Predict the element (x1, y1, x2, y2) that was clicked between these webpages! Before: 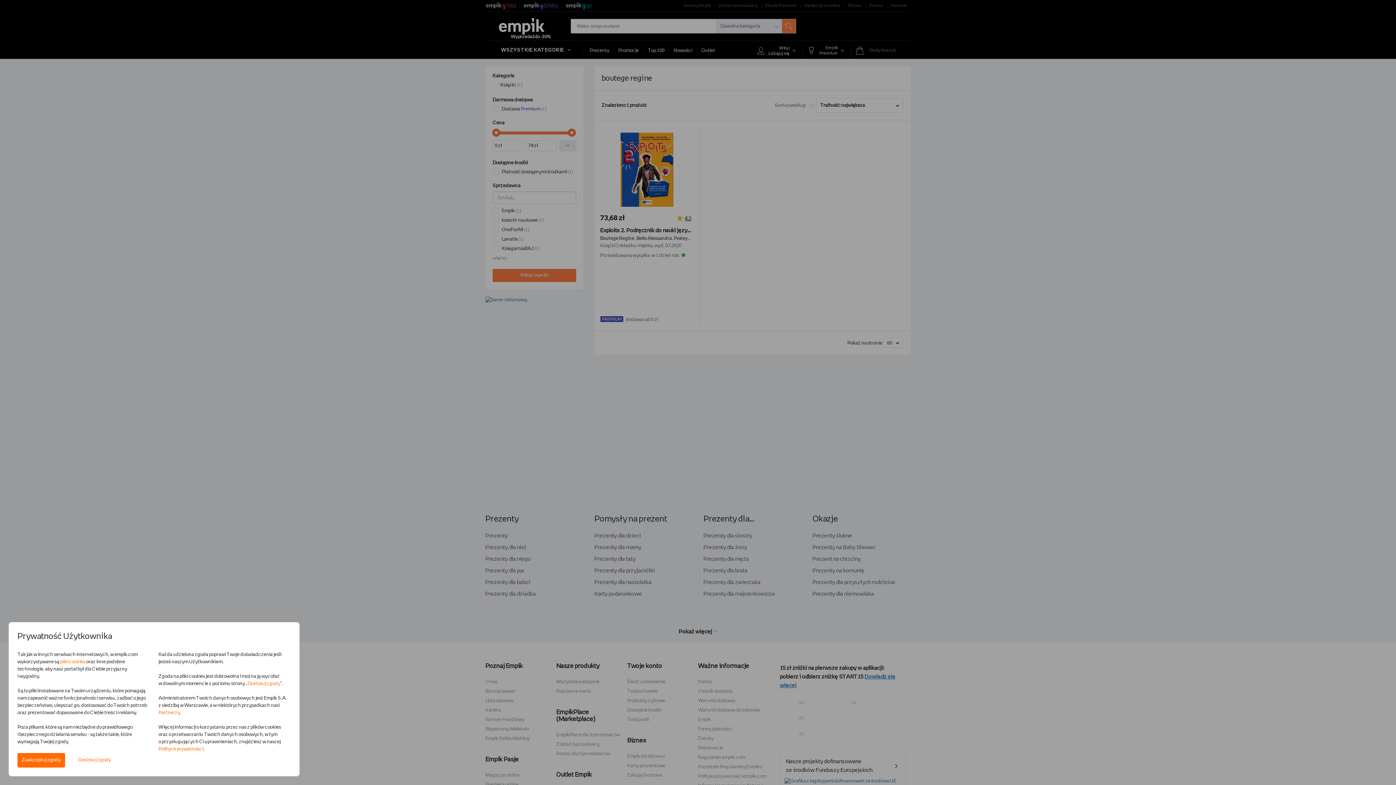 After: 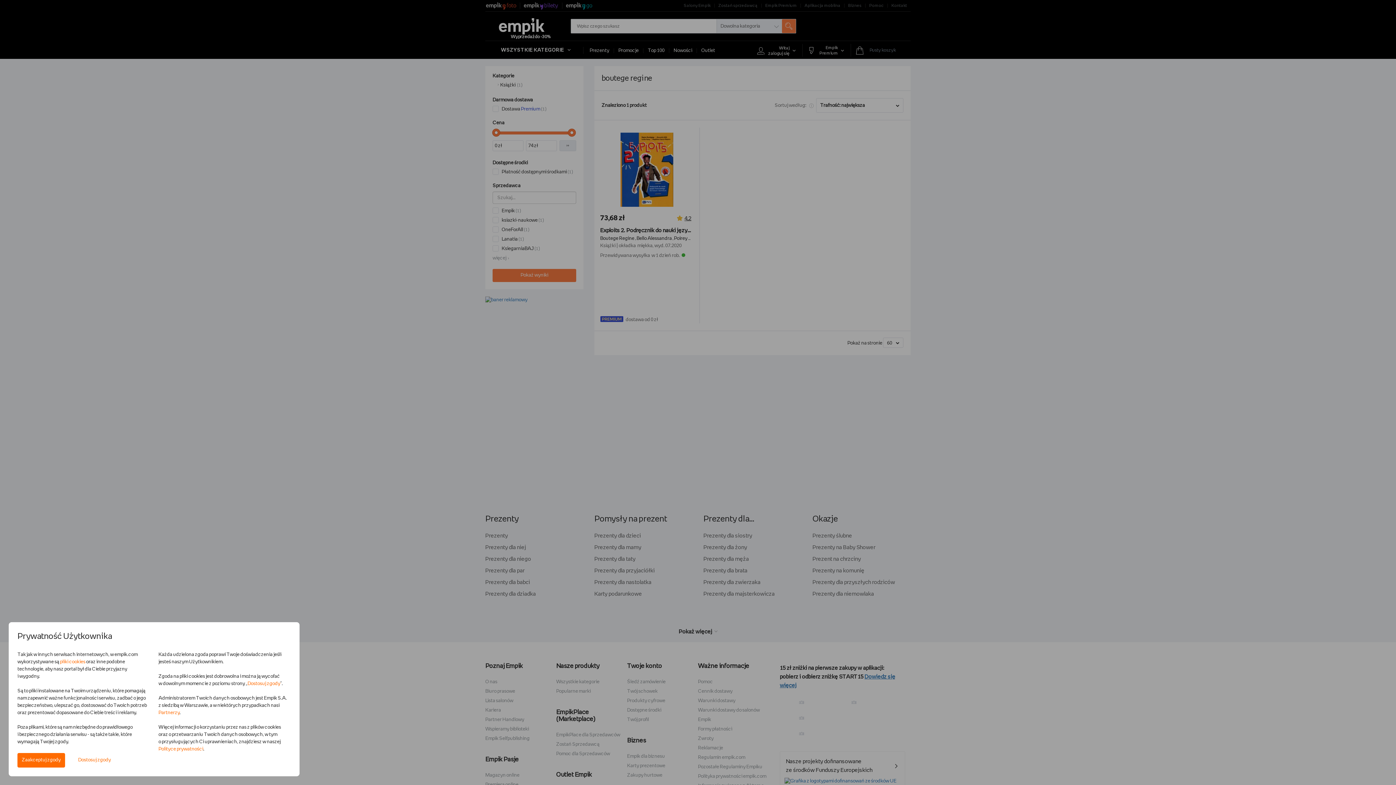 Action: label: Dostosuj zgody bbox: (247, 681, 280, 686)